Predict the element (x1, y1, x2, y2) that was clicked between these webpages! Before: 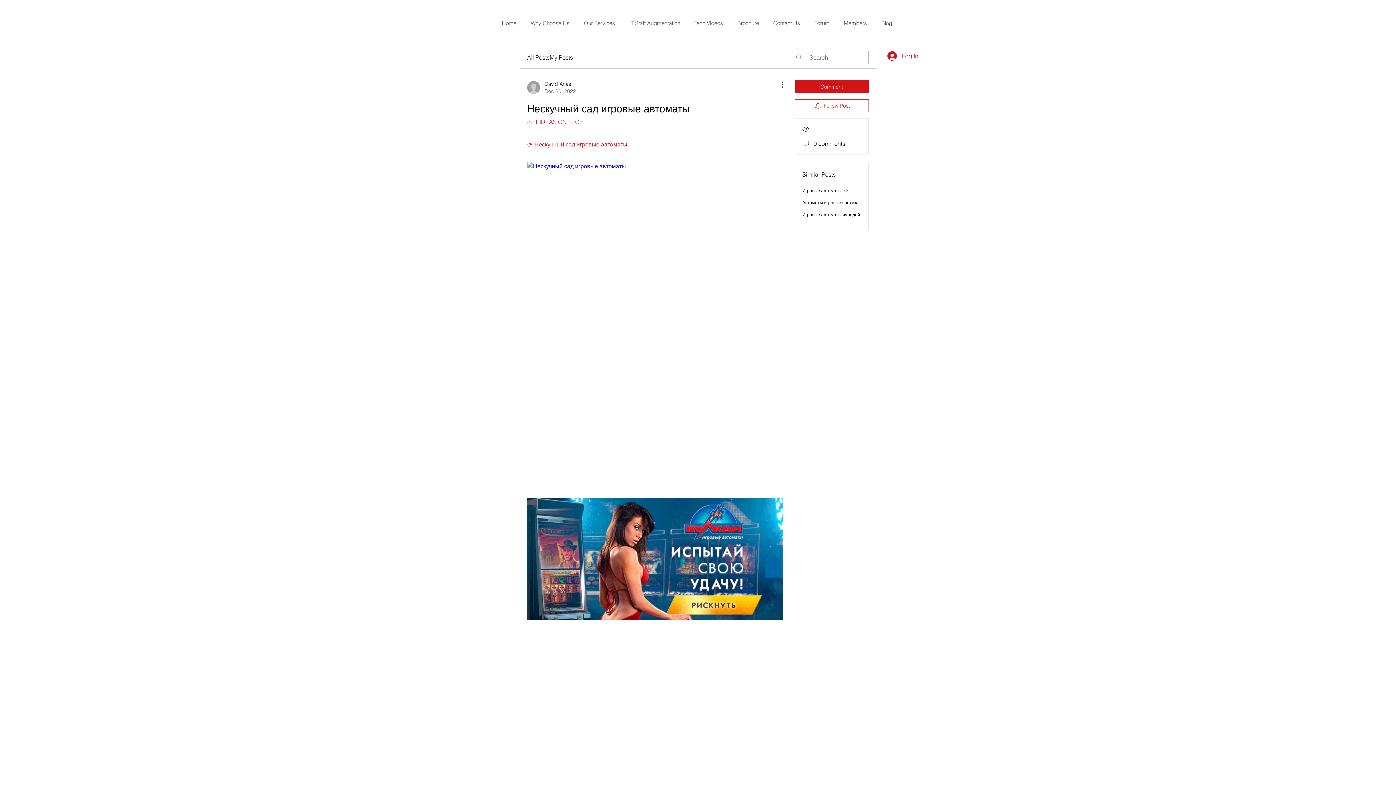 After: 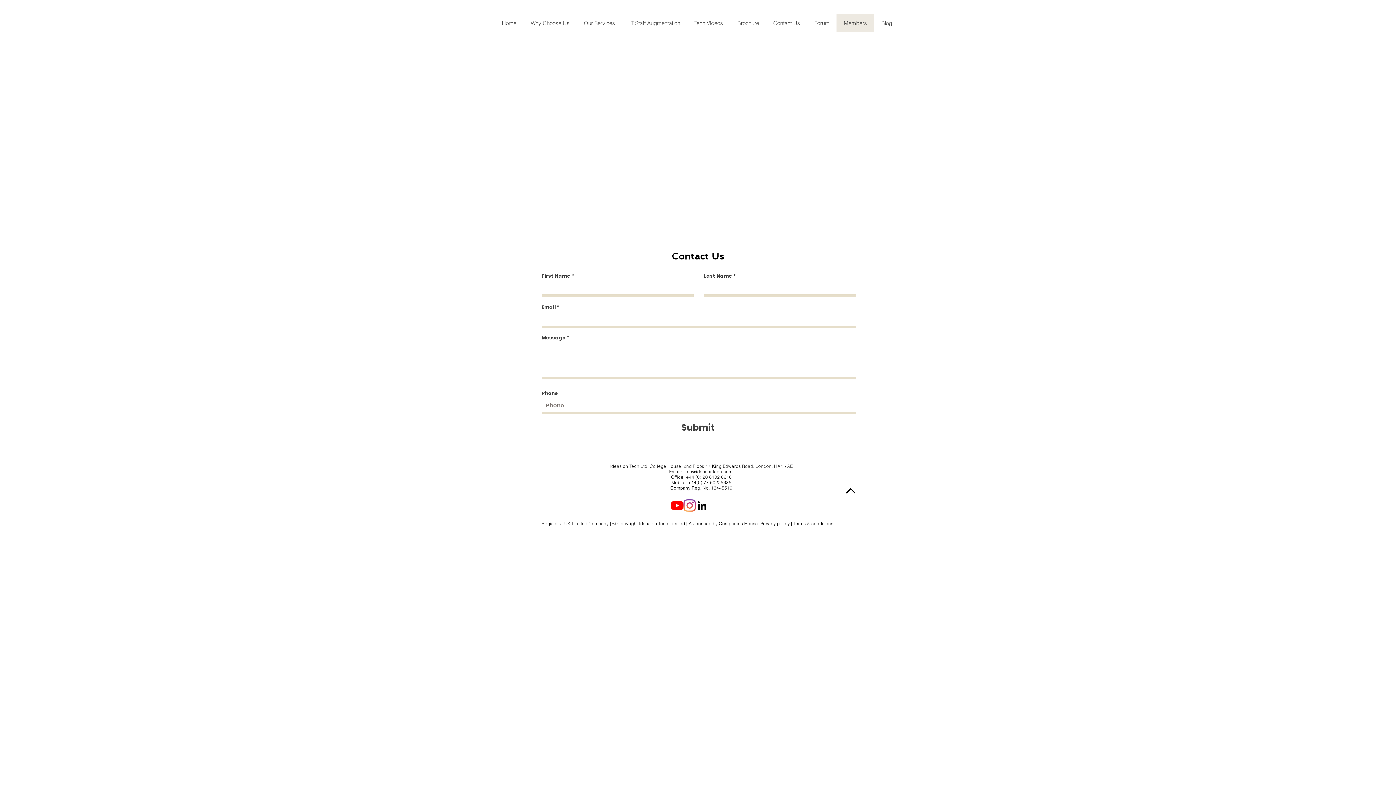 Action: bbox: (836, 14, 874, 32) label: Members